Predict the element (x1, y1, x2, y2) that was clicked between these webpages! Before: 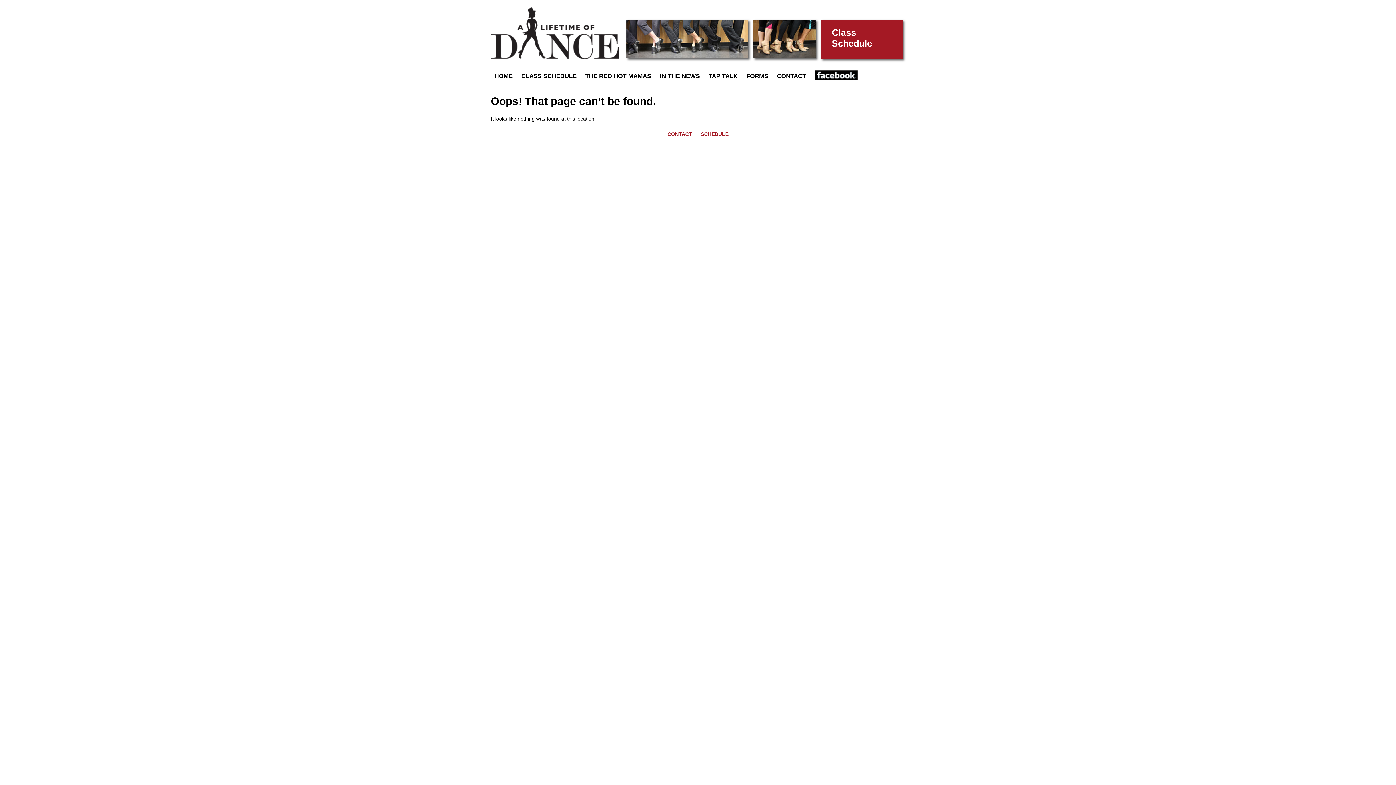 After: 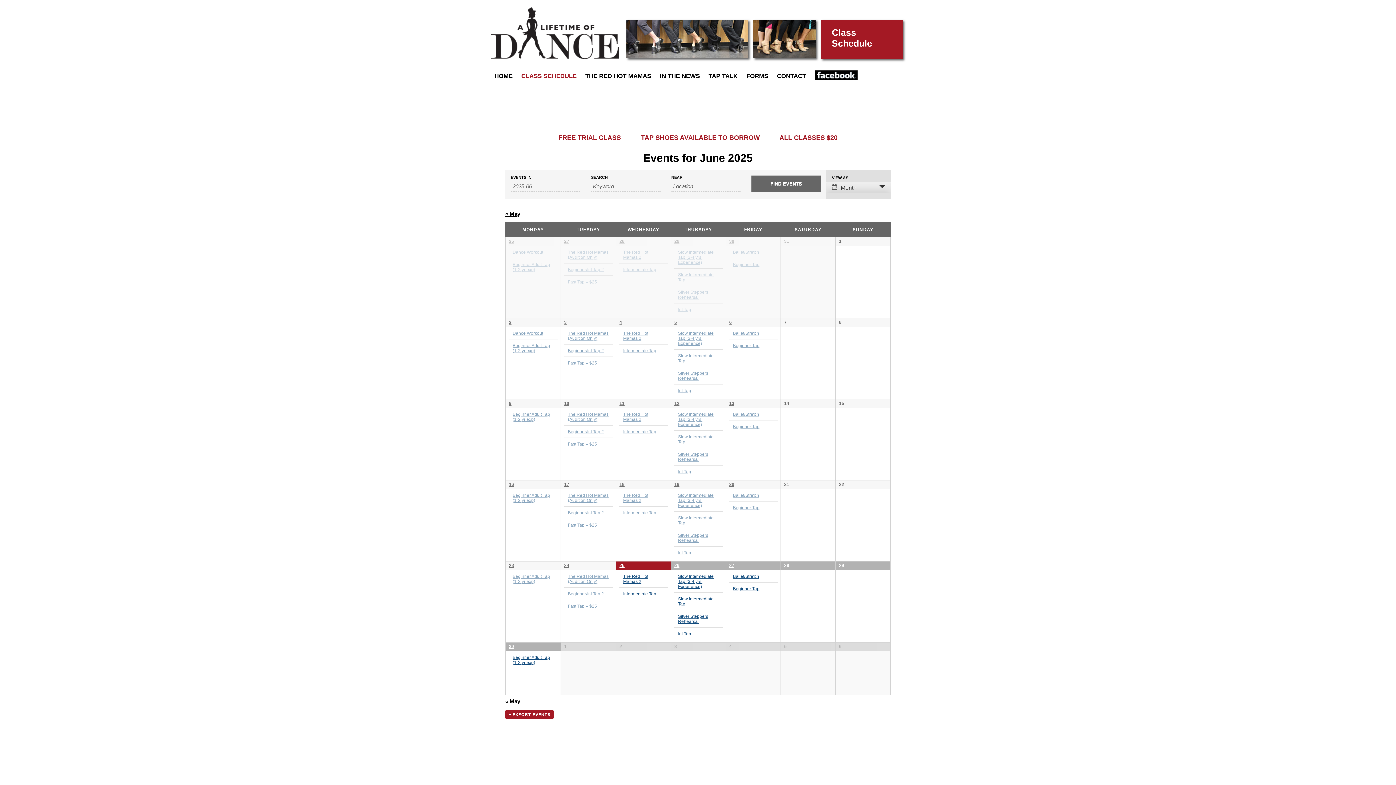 Action: bbox: (821, 19, 902, 58) label: Class
Schedule